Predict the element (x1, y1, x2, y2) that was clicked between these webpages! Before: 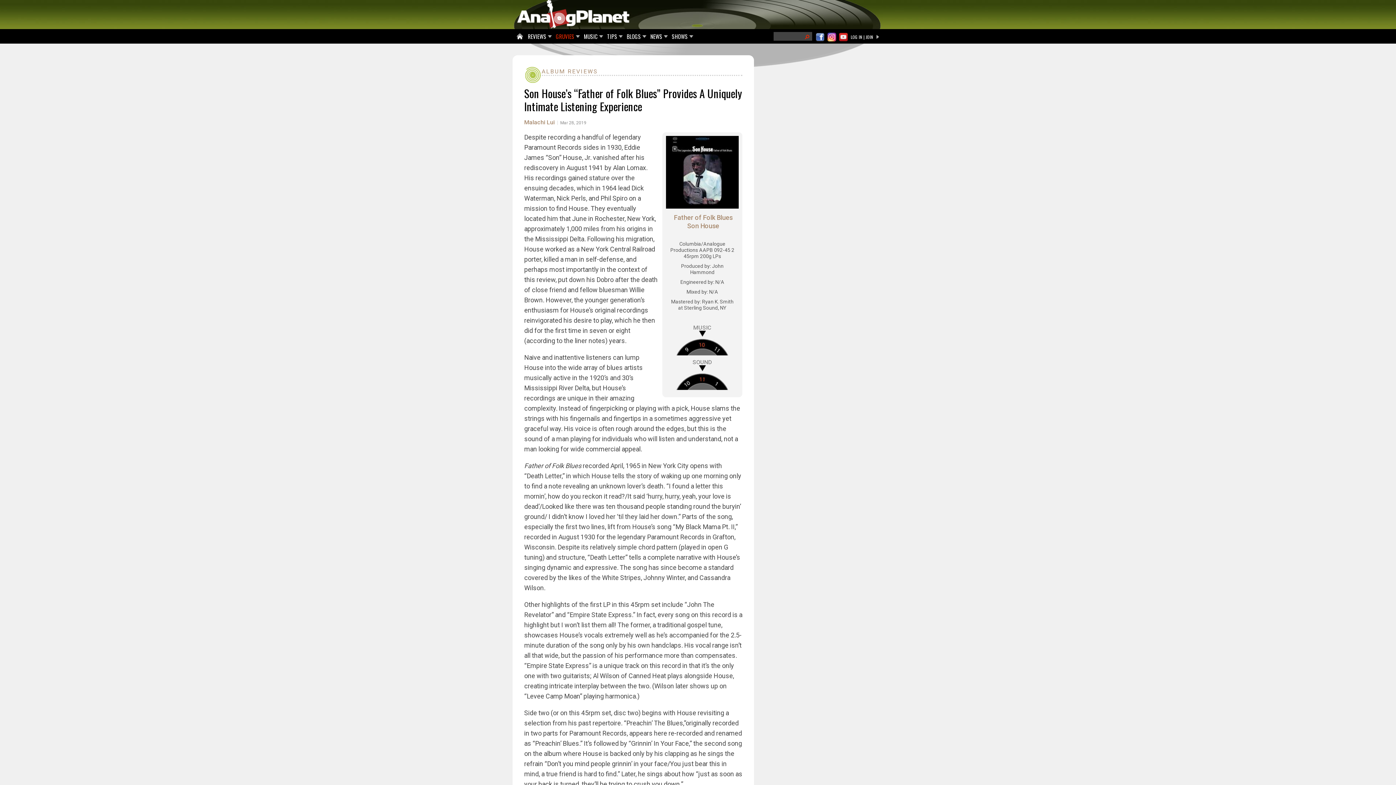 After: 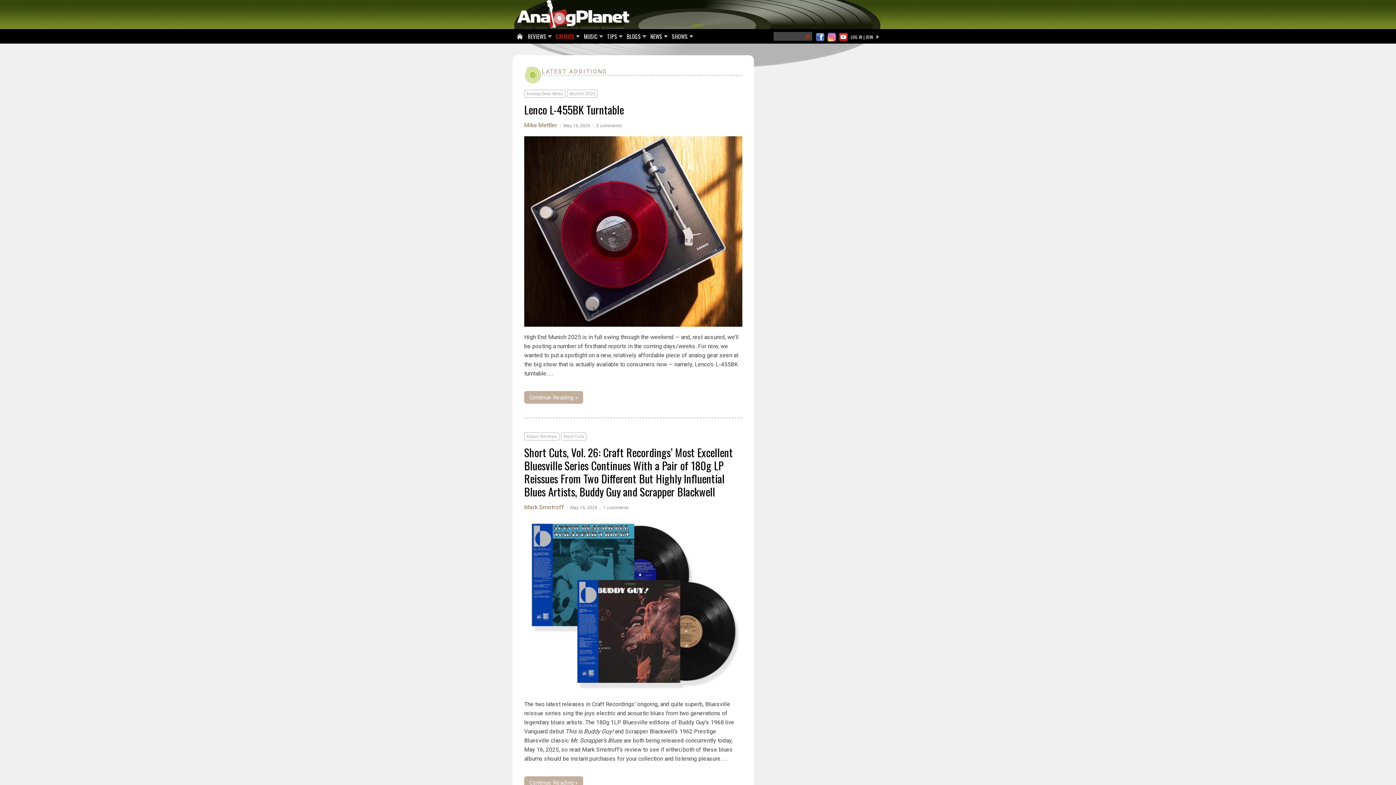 Action: bbox: (512, 0, 883, 29)